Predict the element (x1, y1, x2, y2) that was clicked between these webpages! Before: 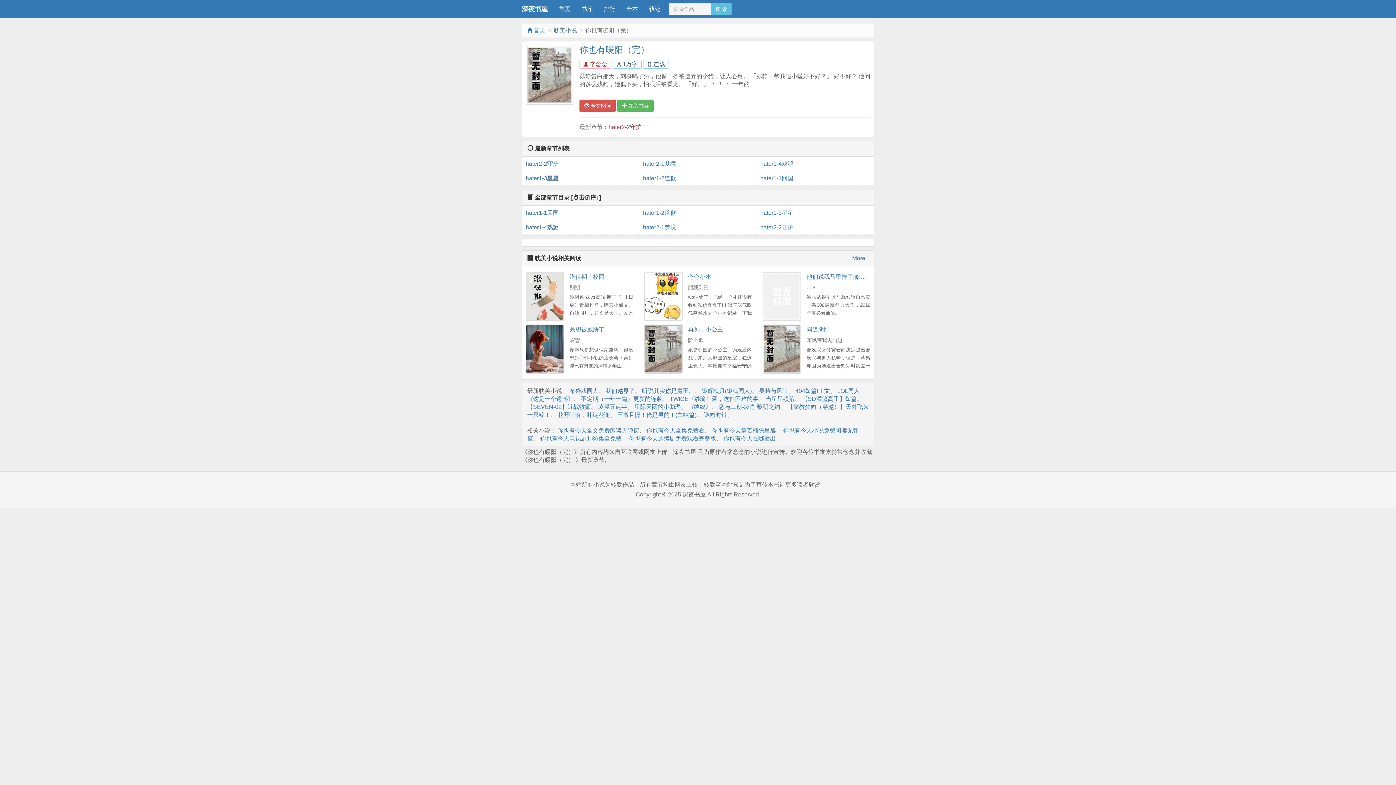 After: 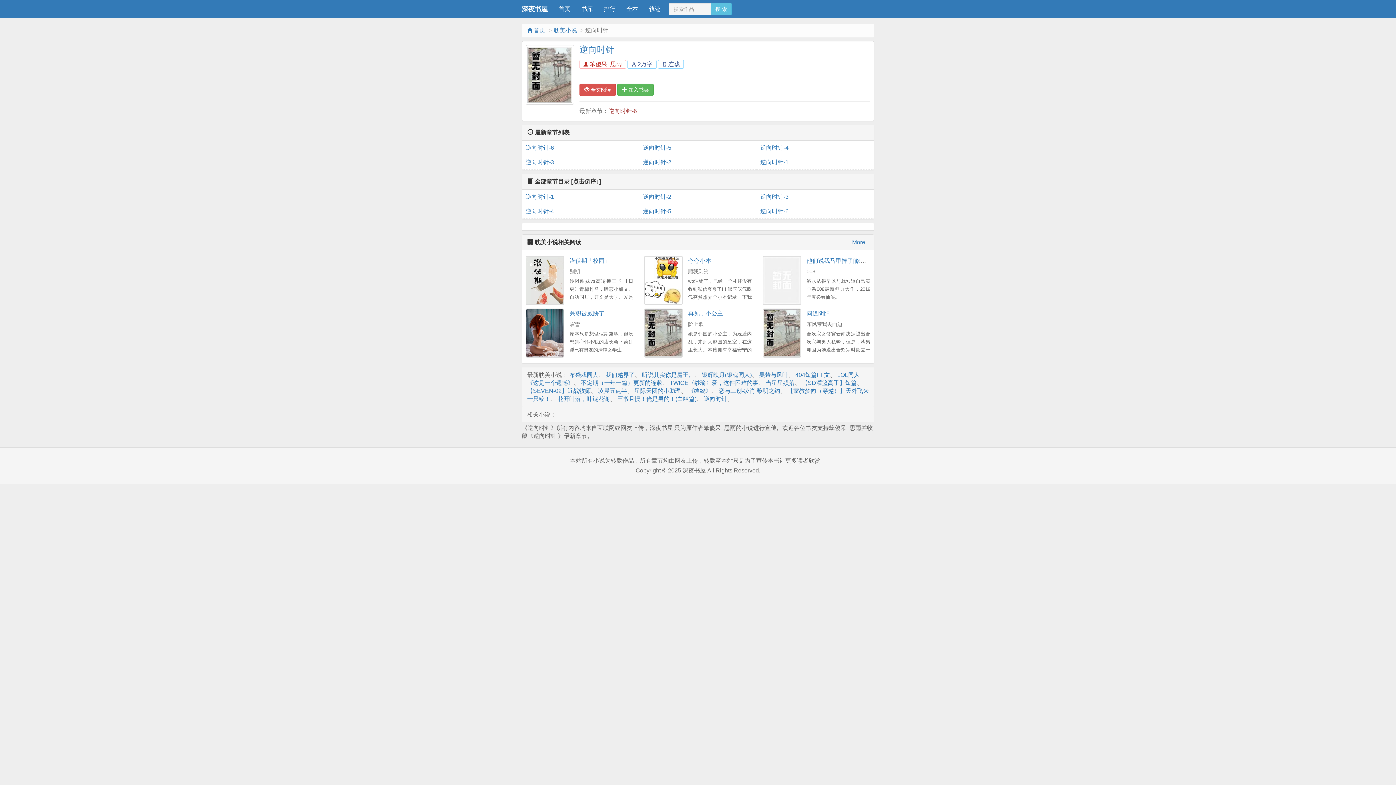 Action: label: 逆向时针 bbox: (704, 411, 727, 418)